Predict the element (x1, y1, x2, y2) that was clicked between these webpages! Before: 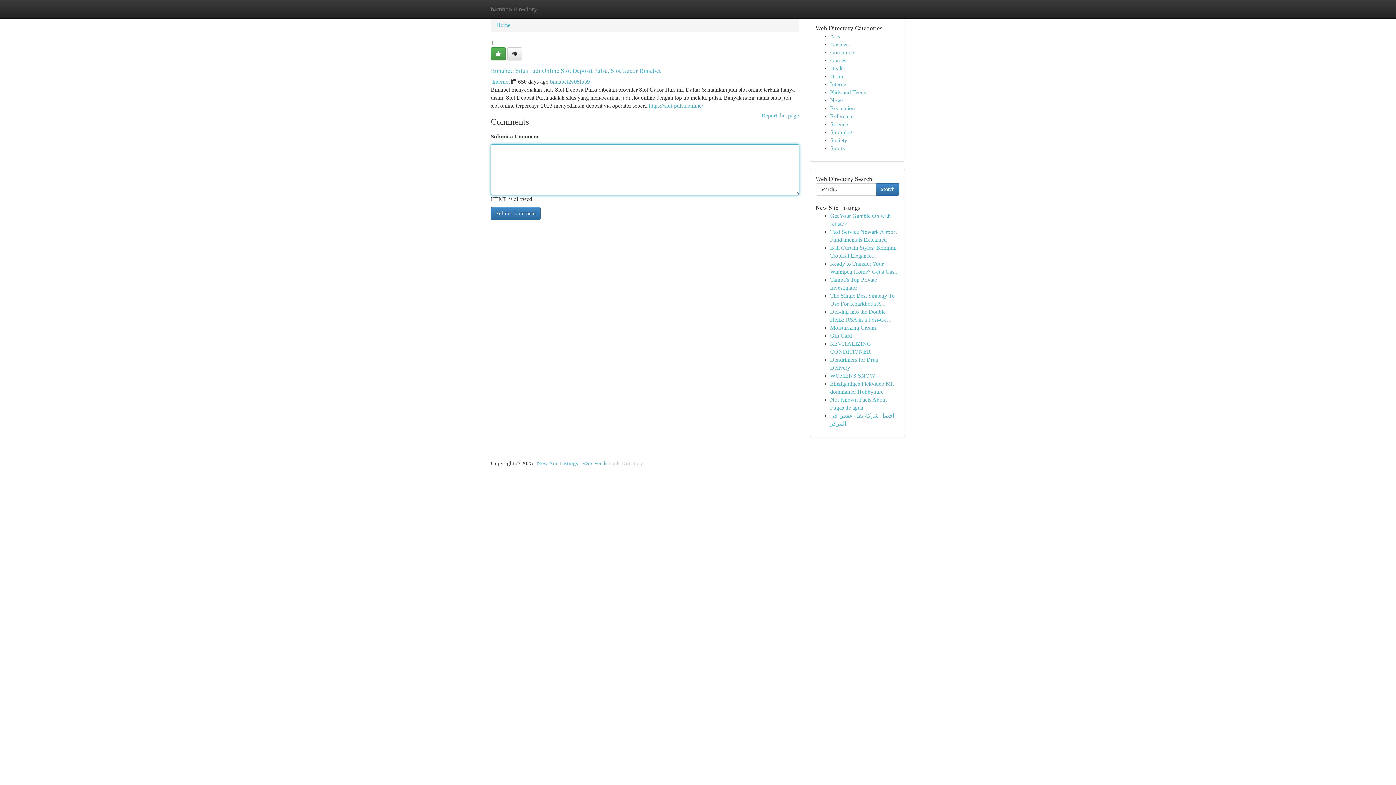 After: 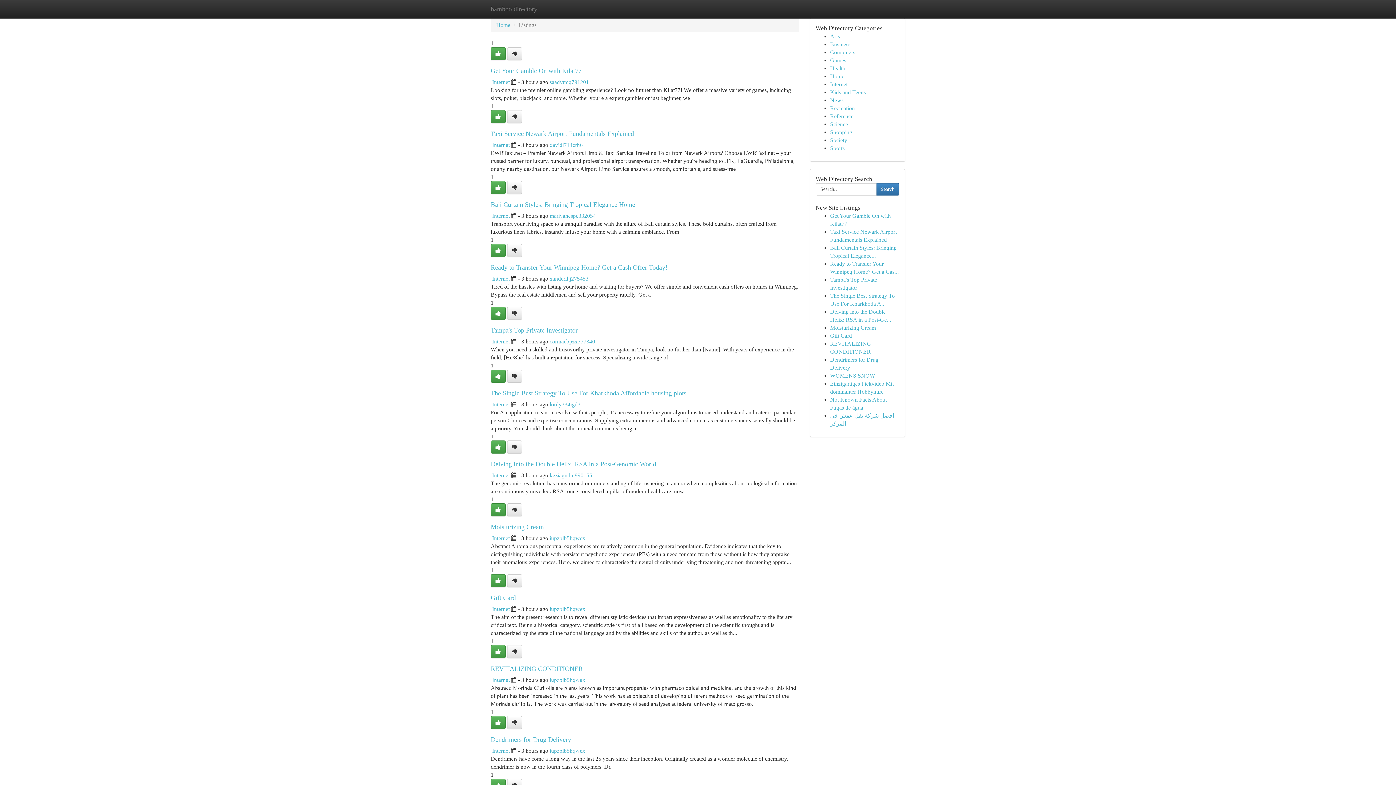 Action: bbox: (830, 81, 847, 87) label: Internet